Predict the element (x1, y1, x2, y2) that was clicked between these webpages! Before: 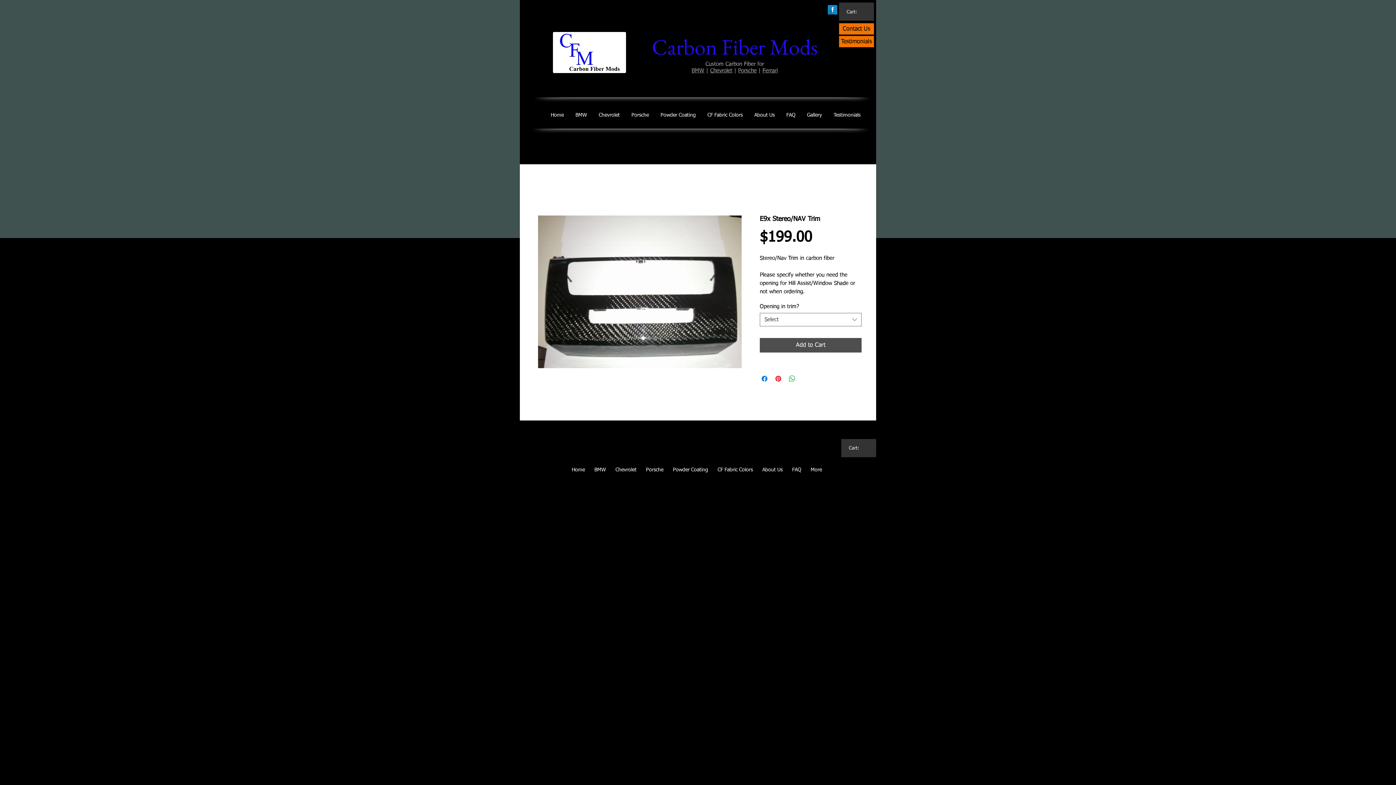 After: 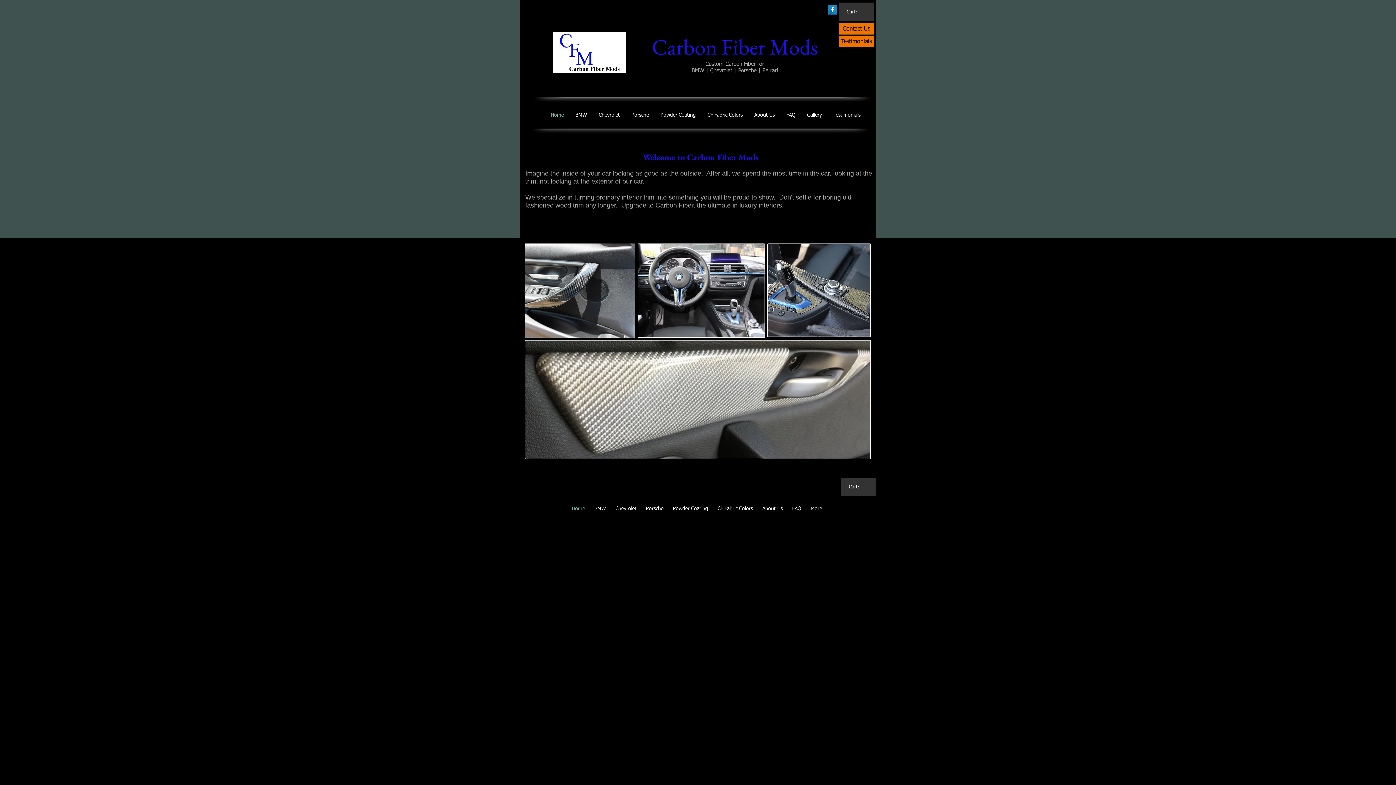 Action: label: Home bbox: (545, 105, 569, 125)